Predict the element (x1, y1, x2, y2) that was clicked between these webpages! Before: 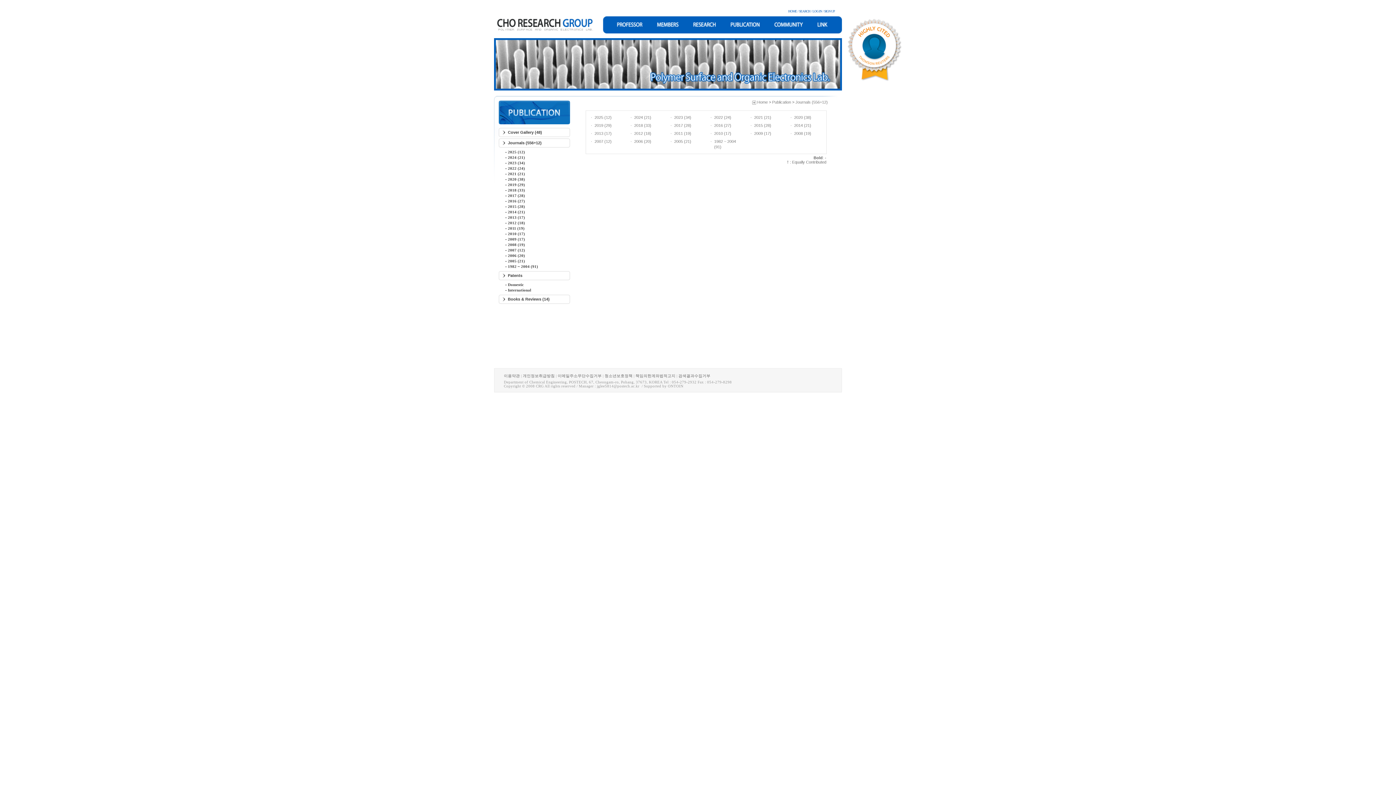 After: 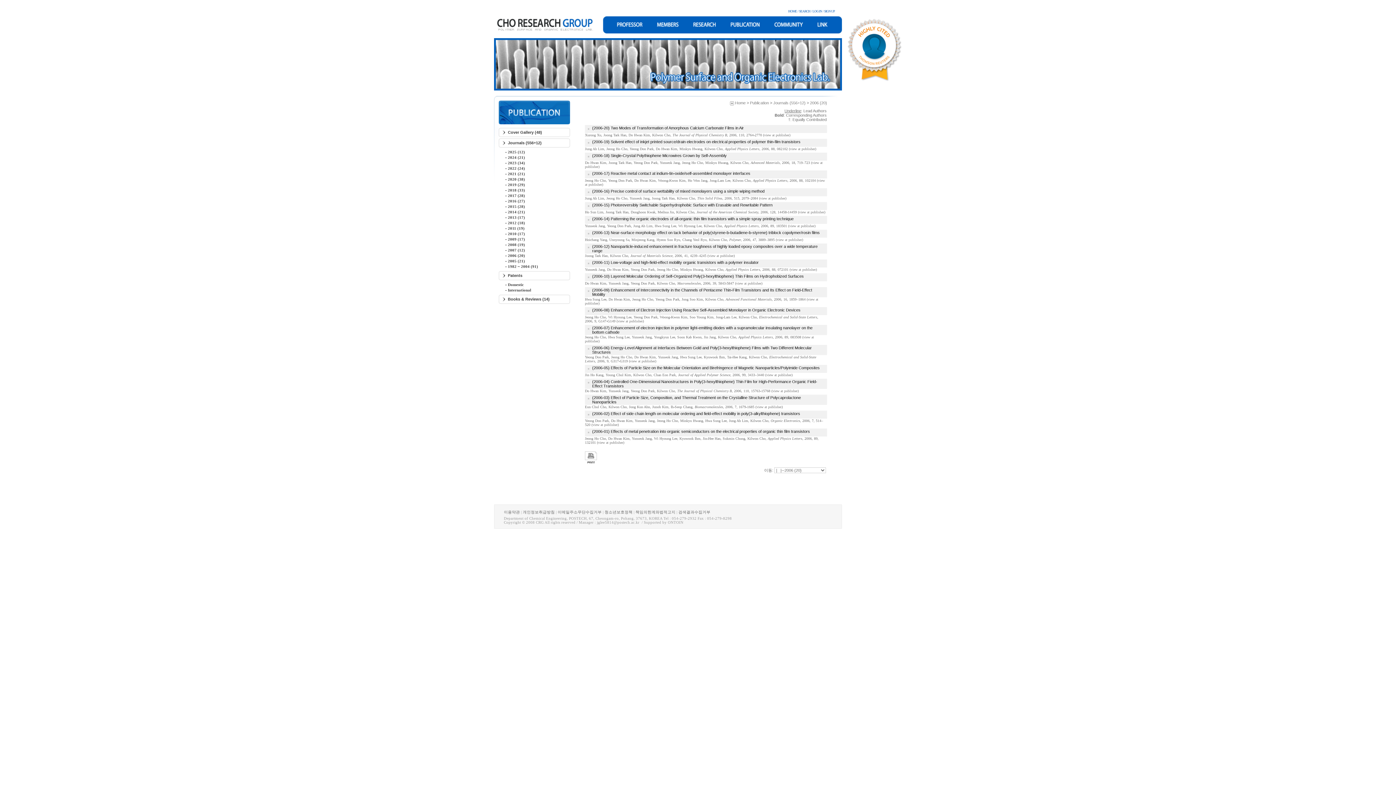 Action: label: 2006 (20) bbox: (634, 139, 651, 143)